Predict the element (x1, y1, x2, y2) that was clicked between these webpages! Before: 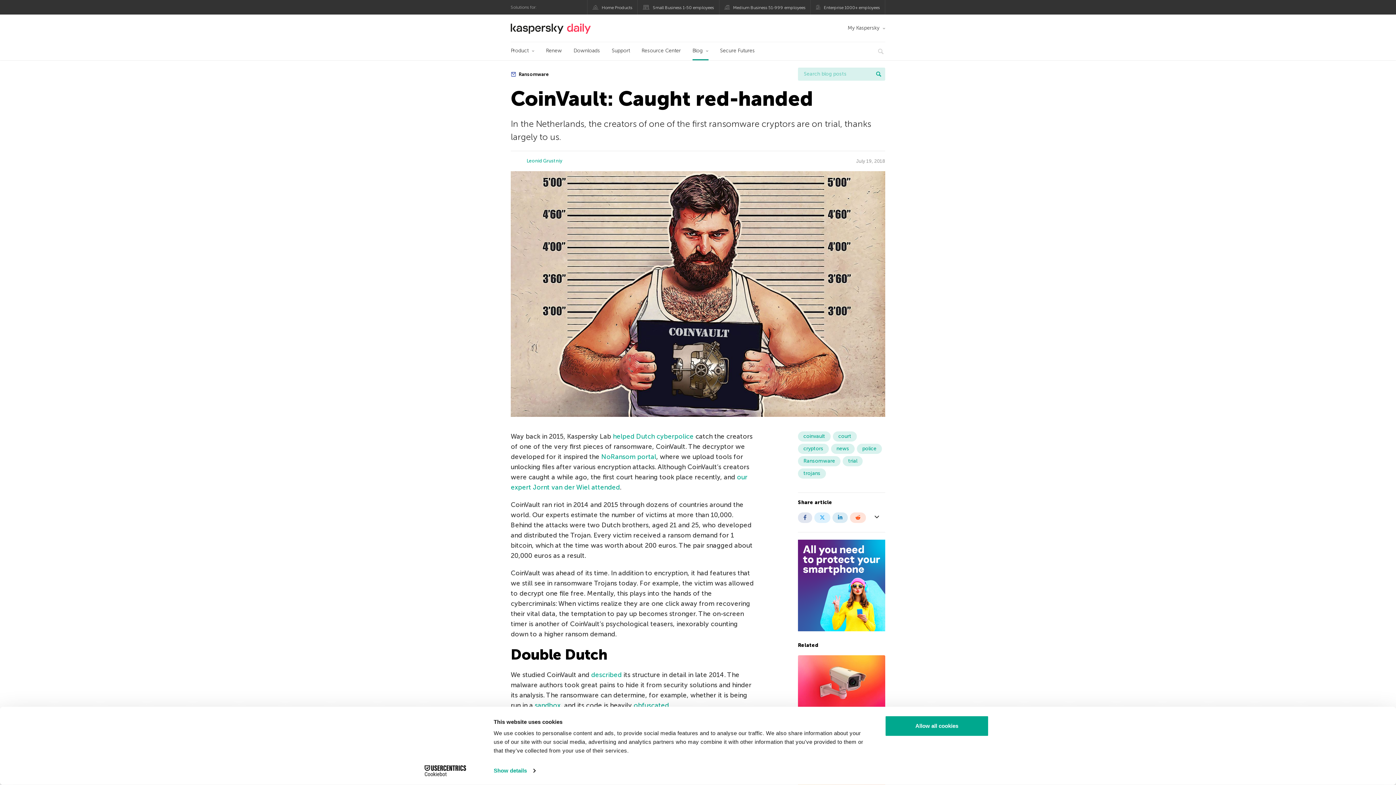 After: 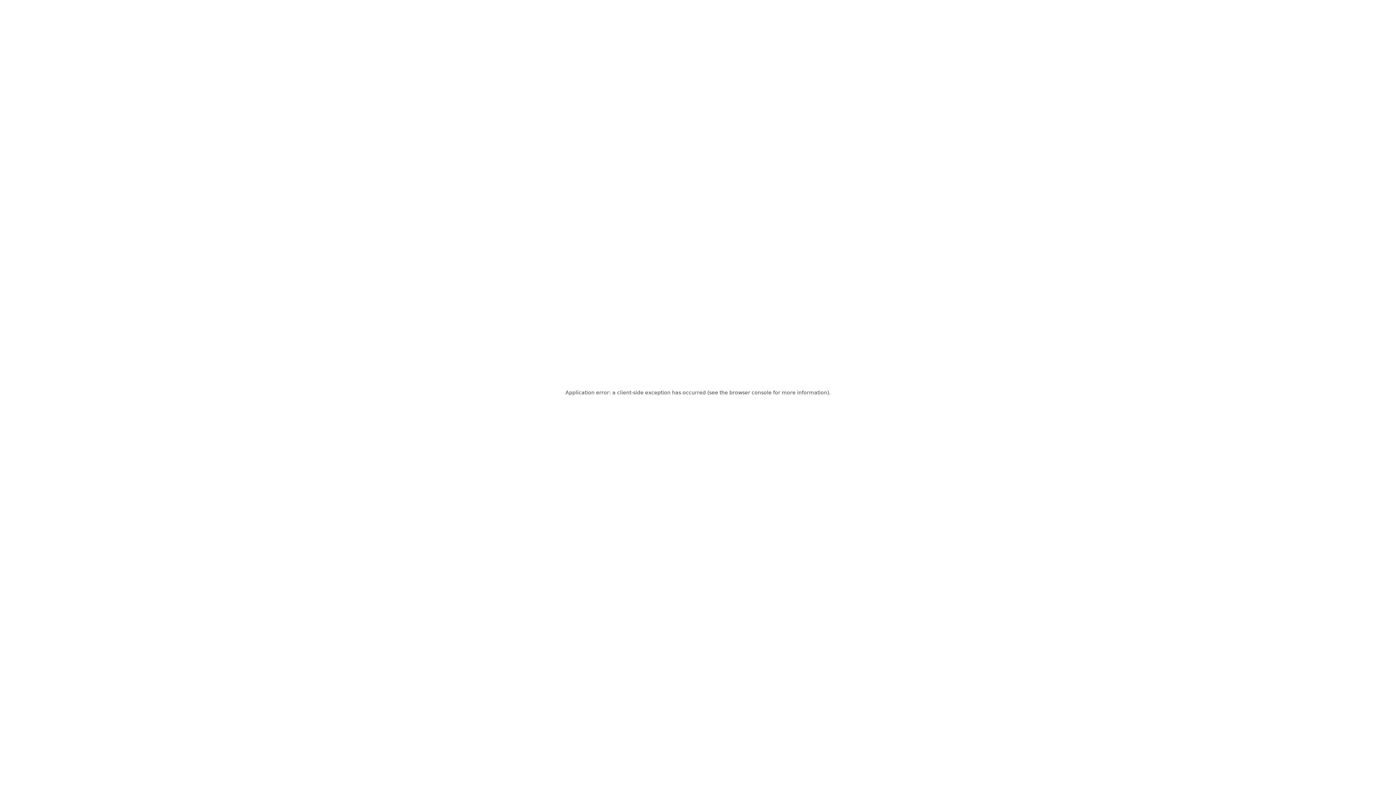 Action: bbox: (546, 42, 562, 60) label: Renew